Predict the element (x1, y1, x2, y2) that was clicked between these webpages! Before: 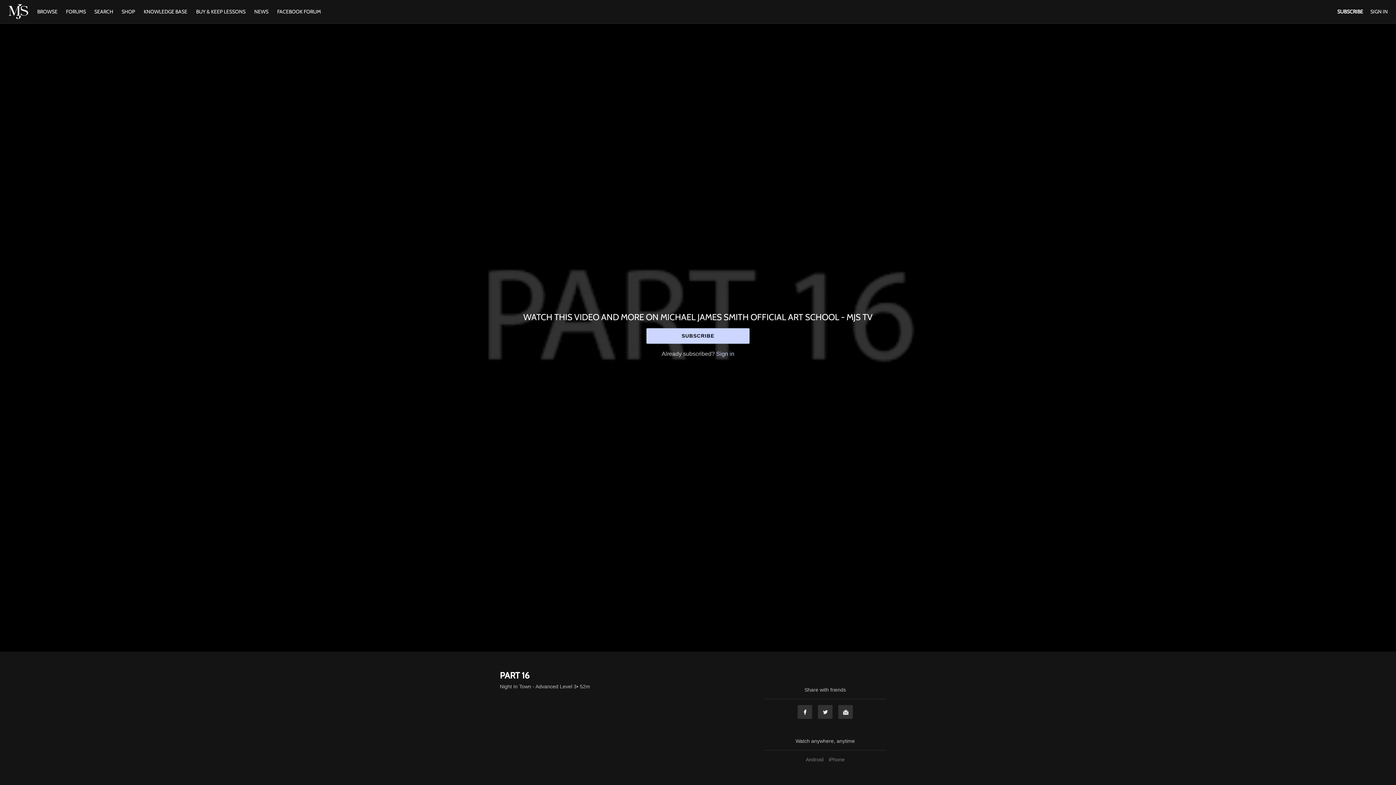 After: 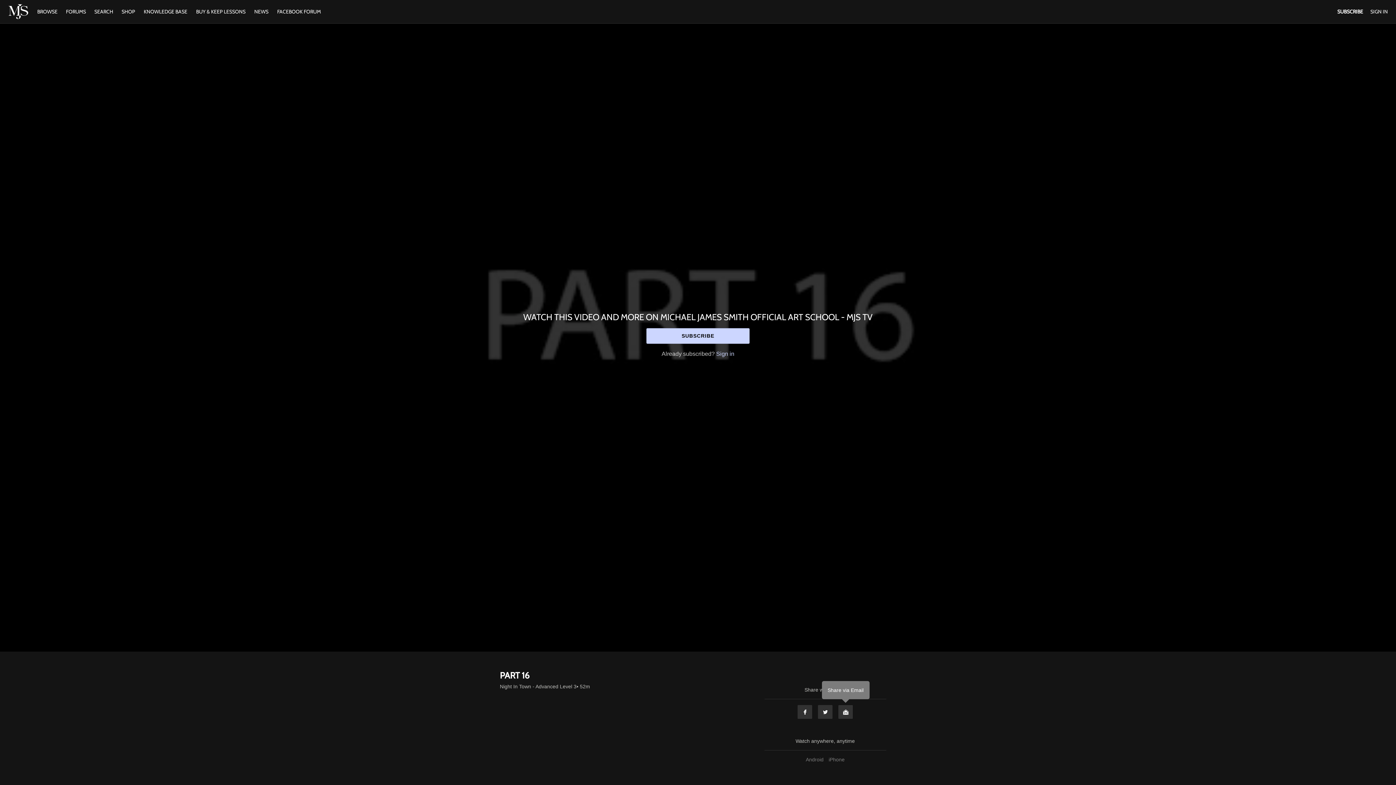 Action: bbox: (838, 705, 853, 719) label: Email